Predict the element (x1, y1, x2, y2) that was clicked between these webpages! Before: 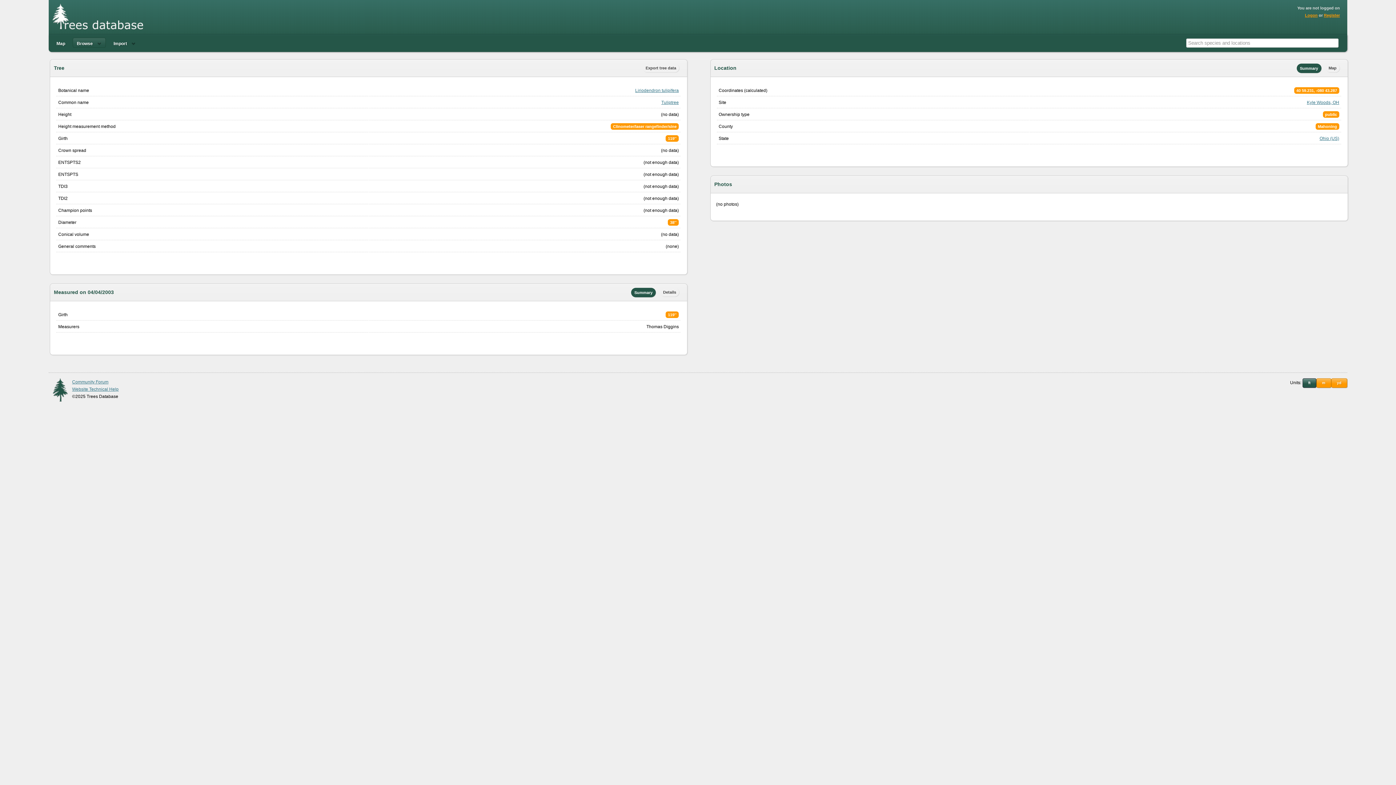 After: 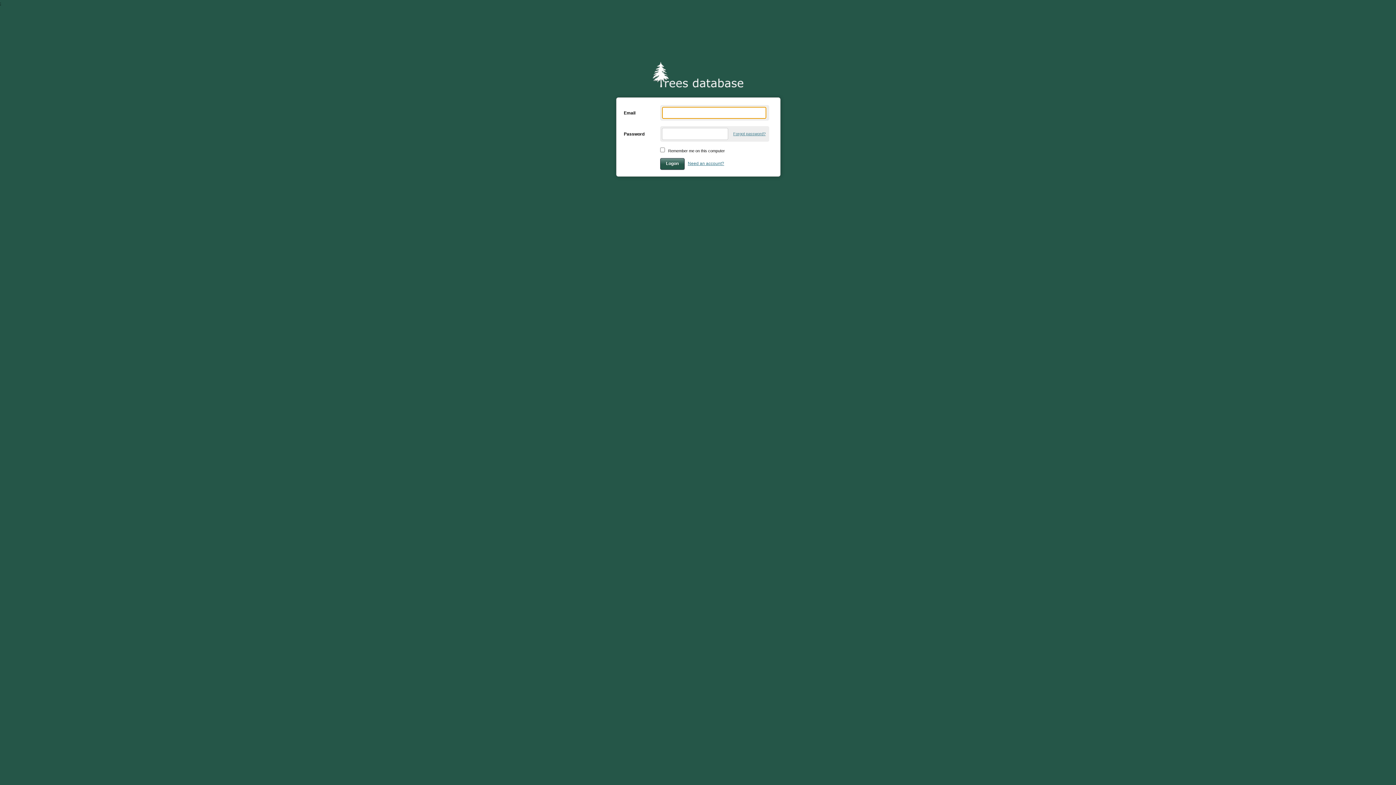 Action: bbox: (1305, 13, 1318, 17) label: Logon